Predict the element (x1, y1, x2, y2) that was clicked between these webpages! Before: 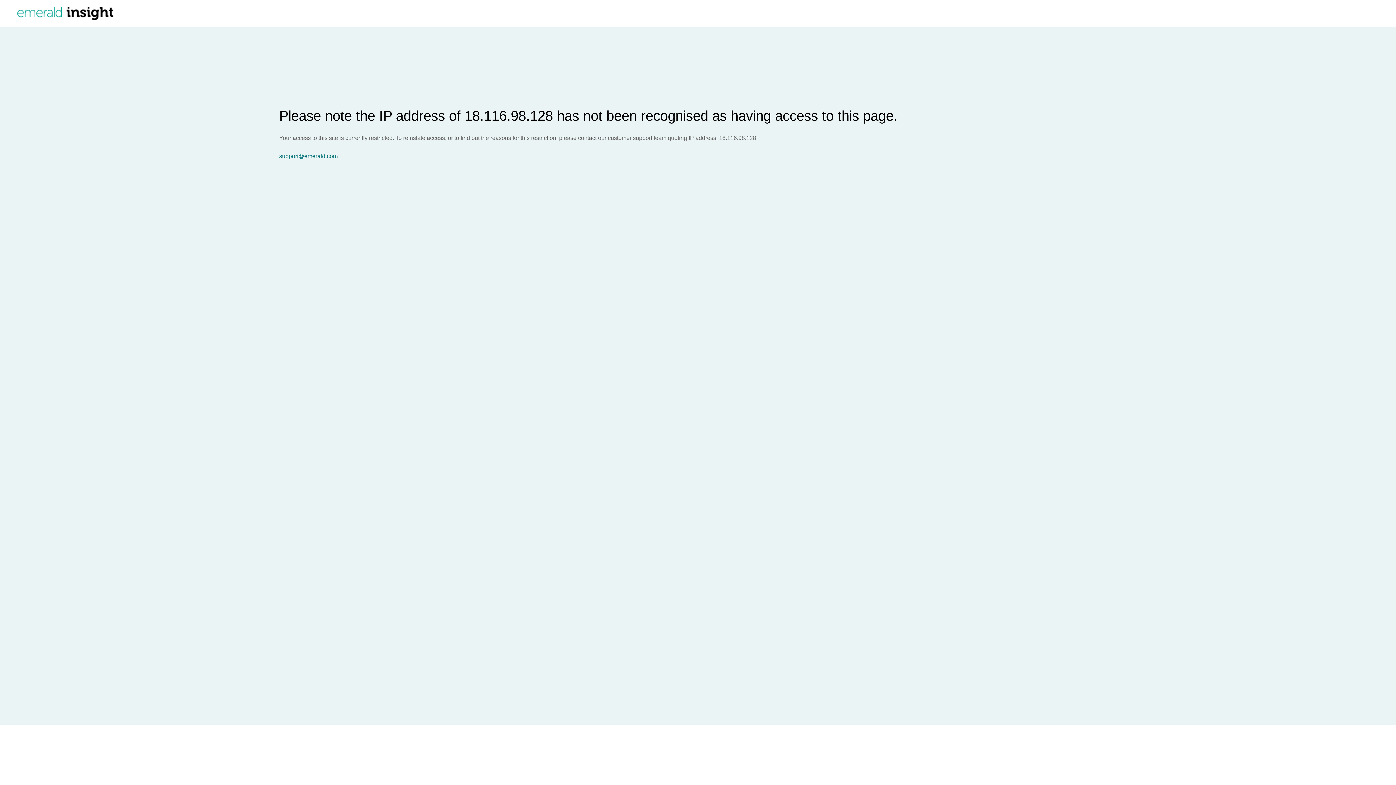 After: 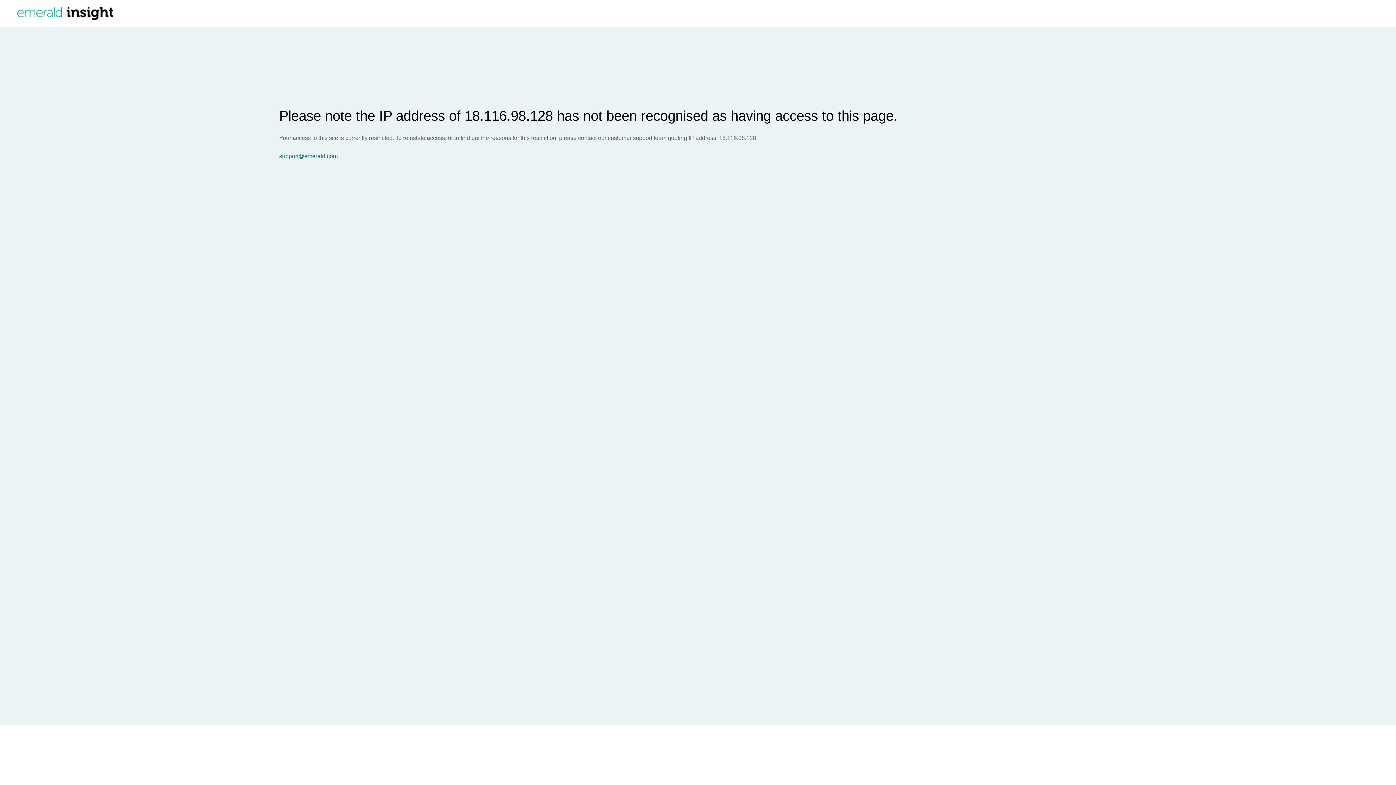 Action: bbox: (279, 153, 1396, 159) label: support@emerald.com